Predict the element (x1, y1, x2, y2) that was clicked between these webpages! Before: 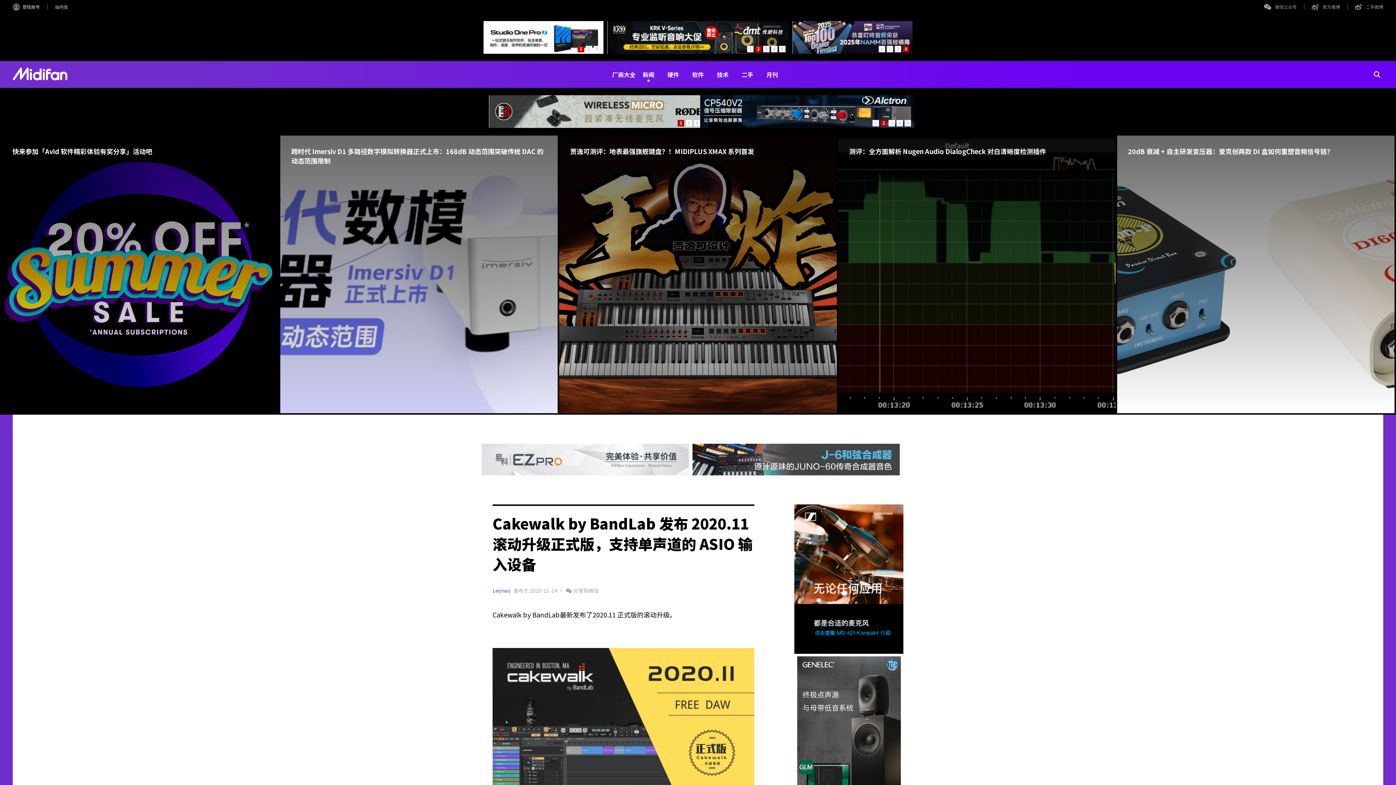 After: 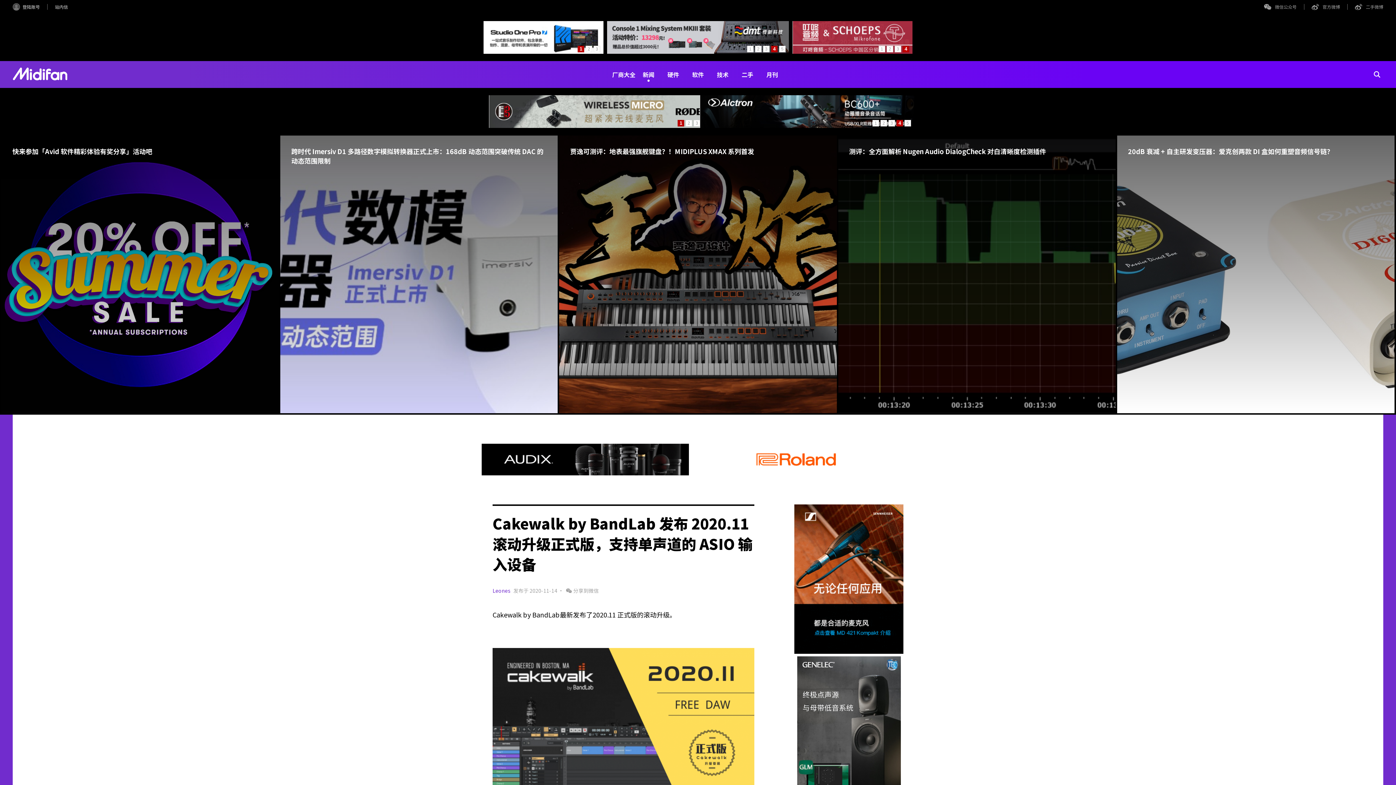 Action: bbox: (1304, 0, 1347, 13) label: 官方微博